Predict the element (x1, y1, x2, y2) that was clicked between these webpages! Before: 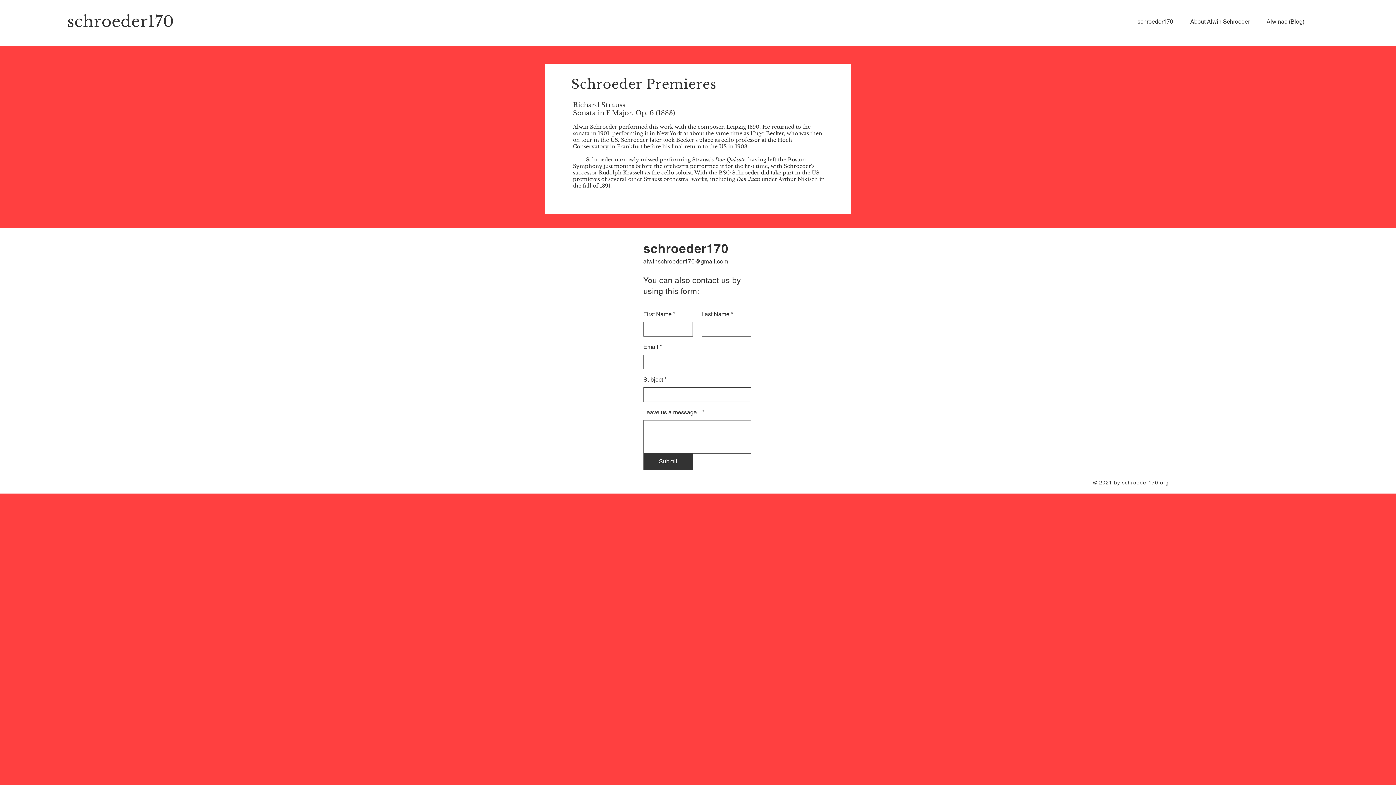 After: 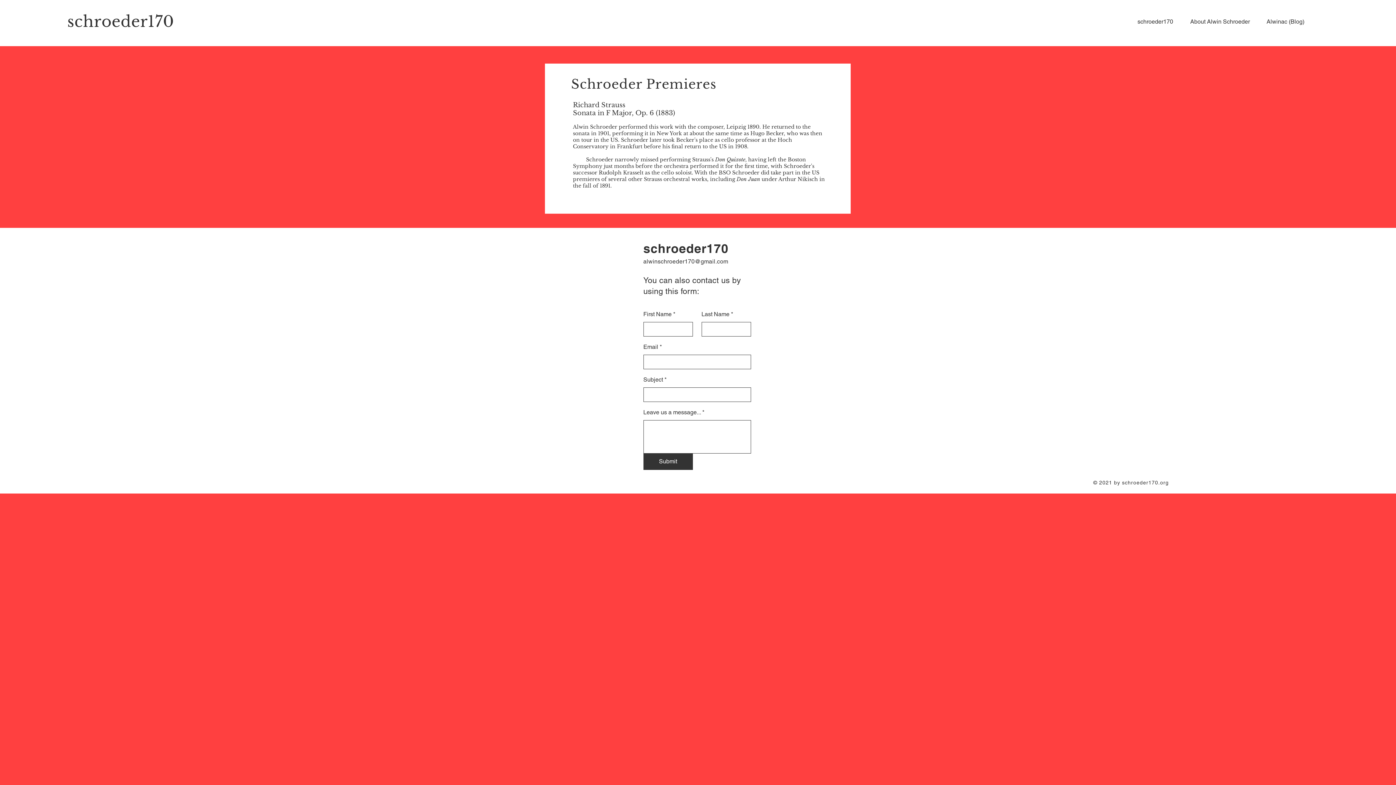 Action: bbox: (643, 258, 728, 265) label: alwinschroeder170@gmail.com